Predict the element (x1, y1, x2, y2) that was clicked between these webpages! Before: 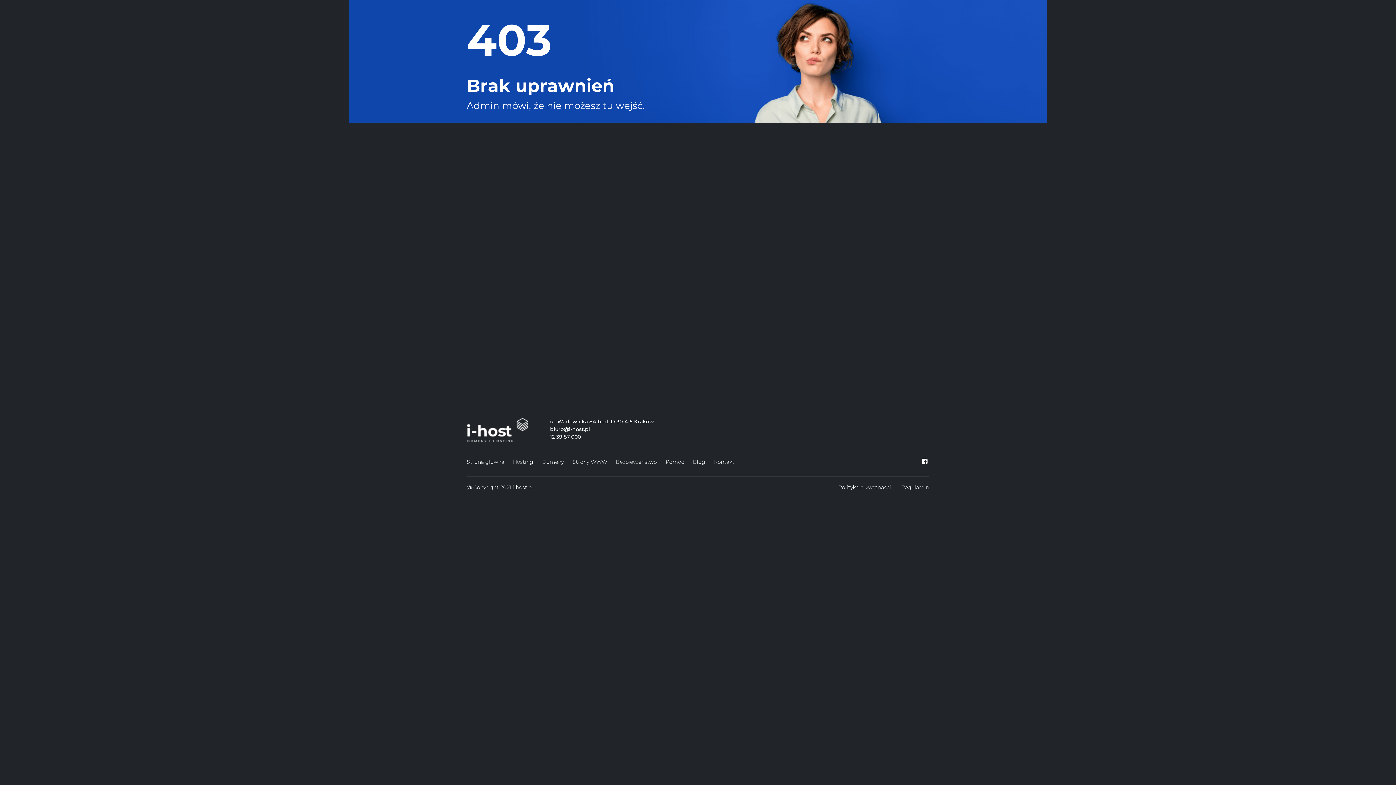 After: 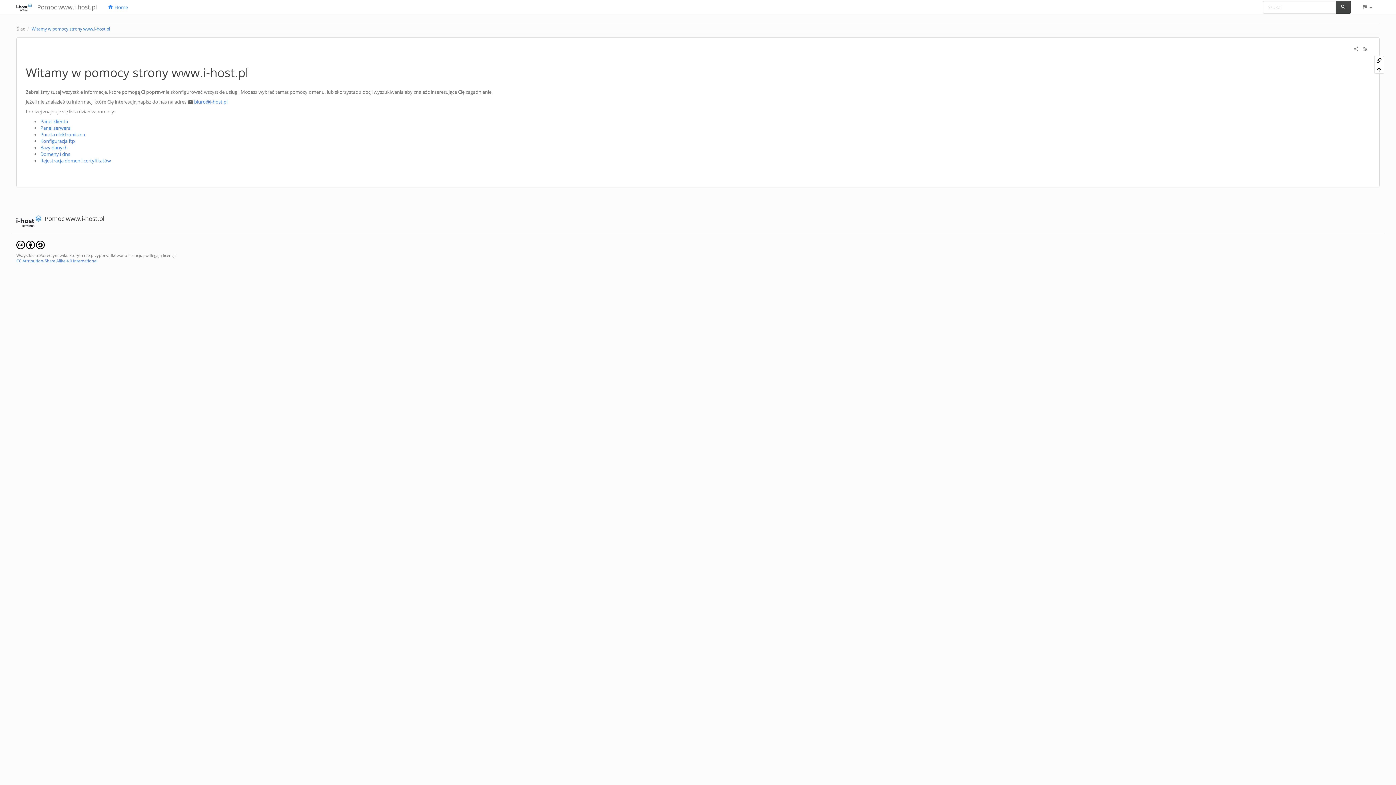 Action: bbox: (665, 457, 684, 467) label: Pomoc